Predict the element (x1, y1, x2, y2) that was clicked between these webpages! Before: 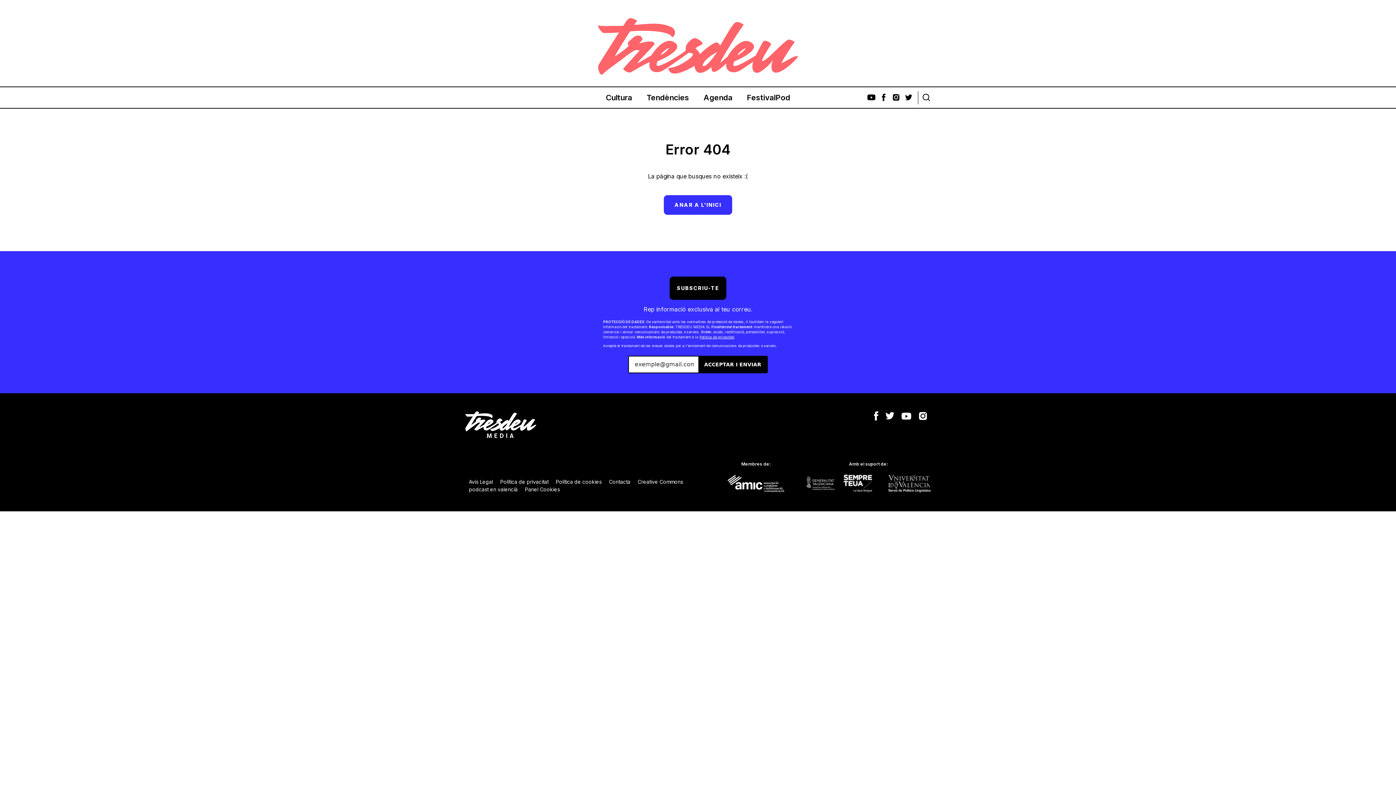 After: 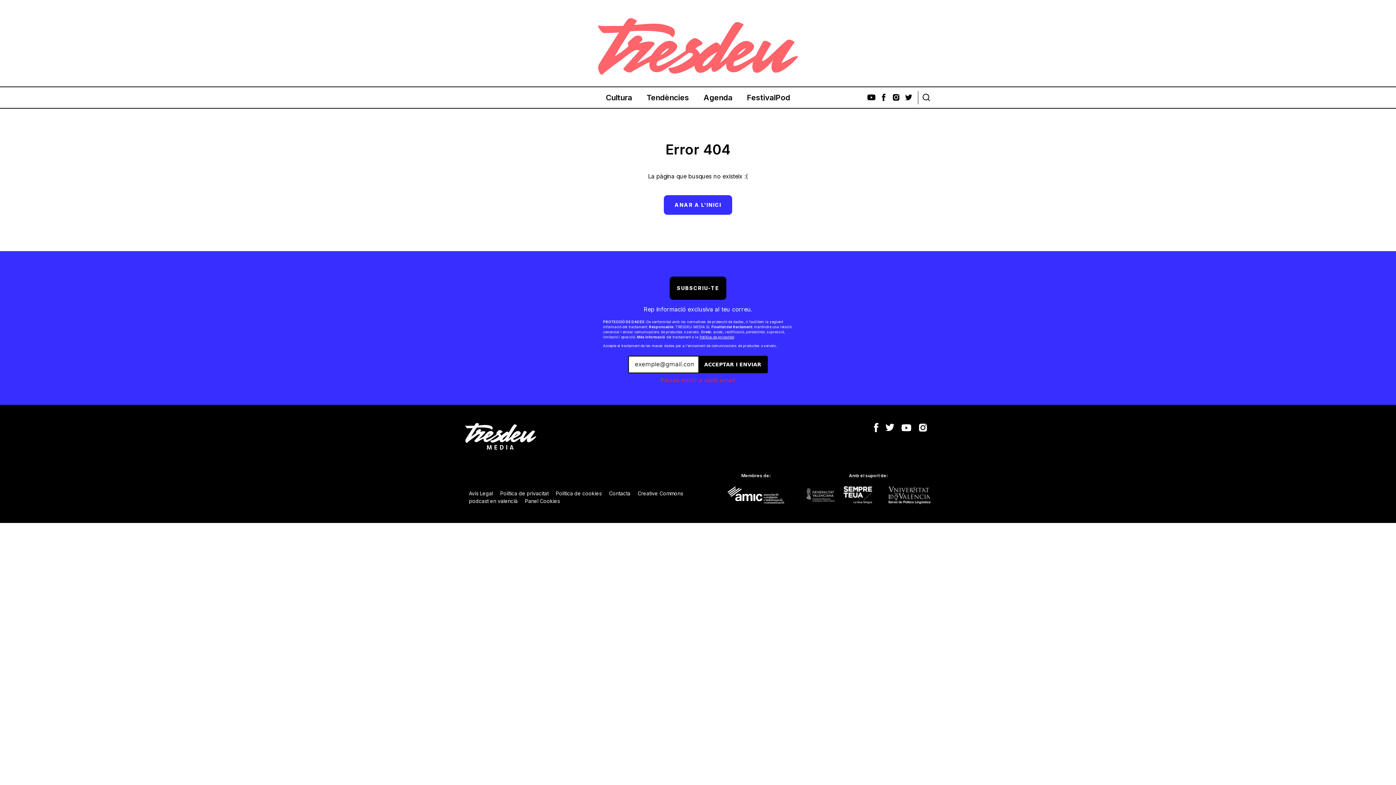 Action: bbox: (698, 356, 767, 372) label: ACCEPTAR I ENVIAR